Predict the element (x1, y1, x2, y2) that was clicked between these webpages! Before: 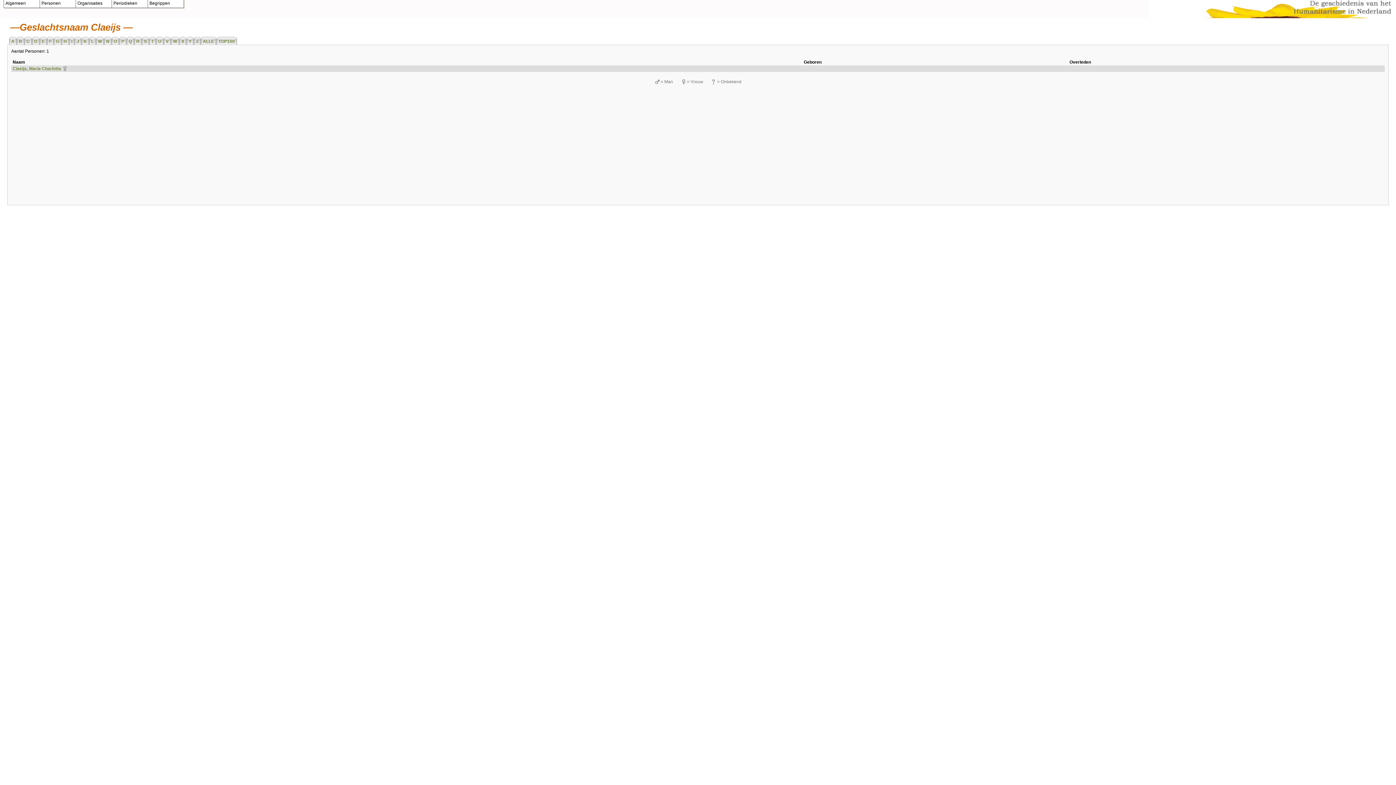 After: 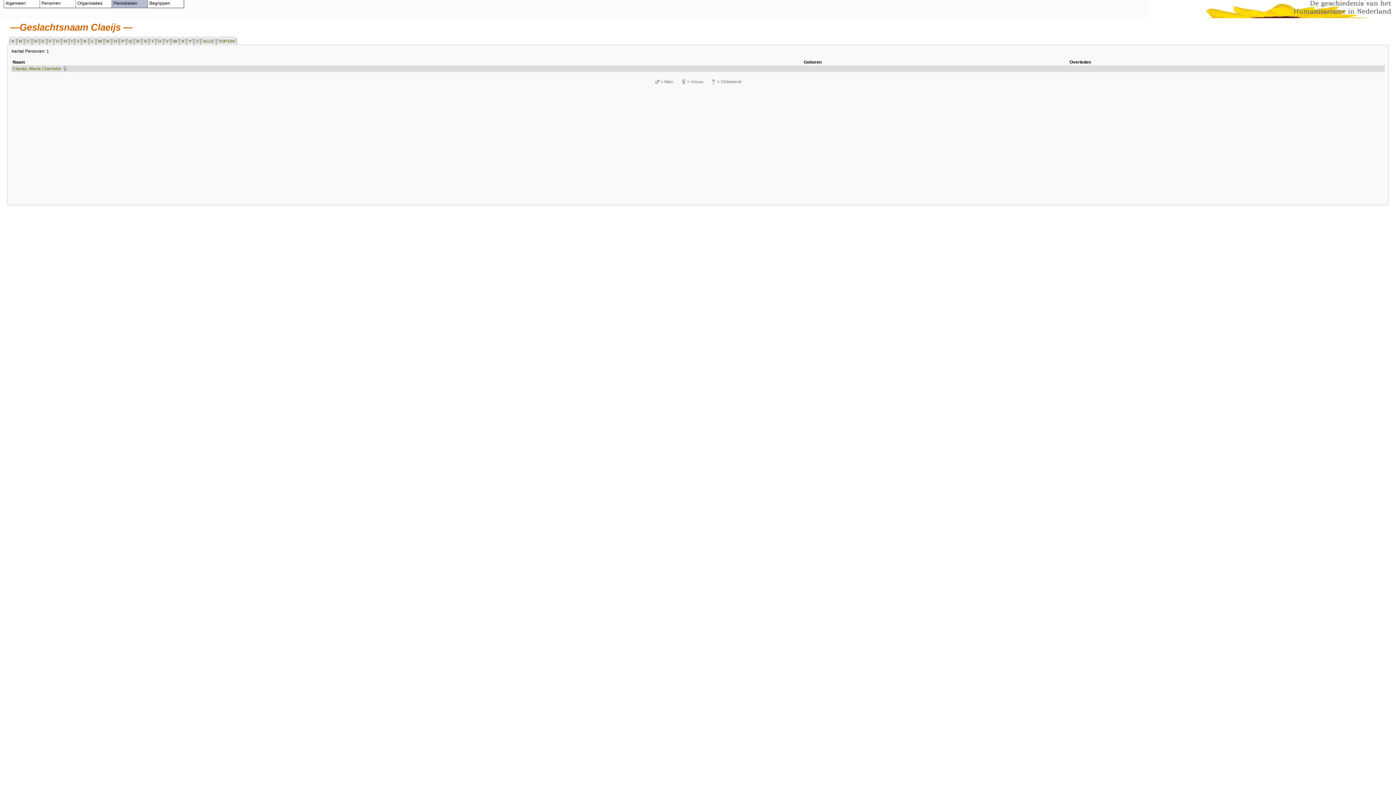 Action: bbox: (112, 4, 148, 9)